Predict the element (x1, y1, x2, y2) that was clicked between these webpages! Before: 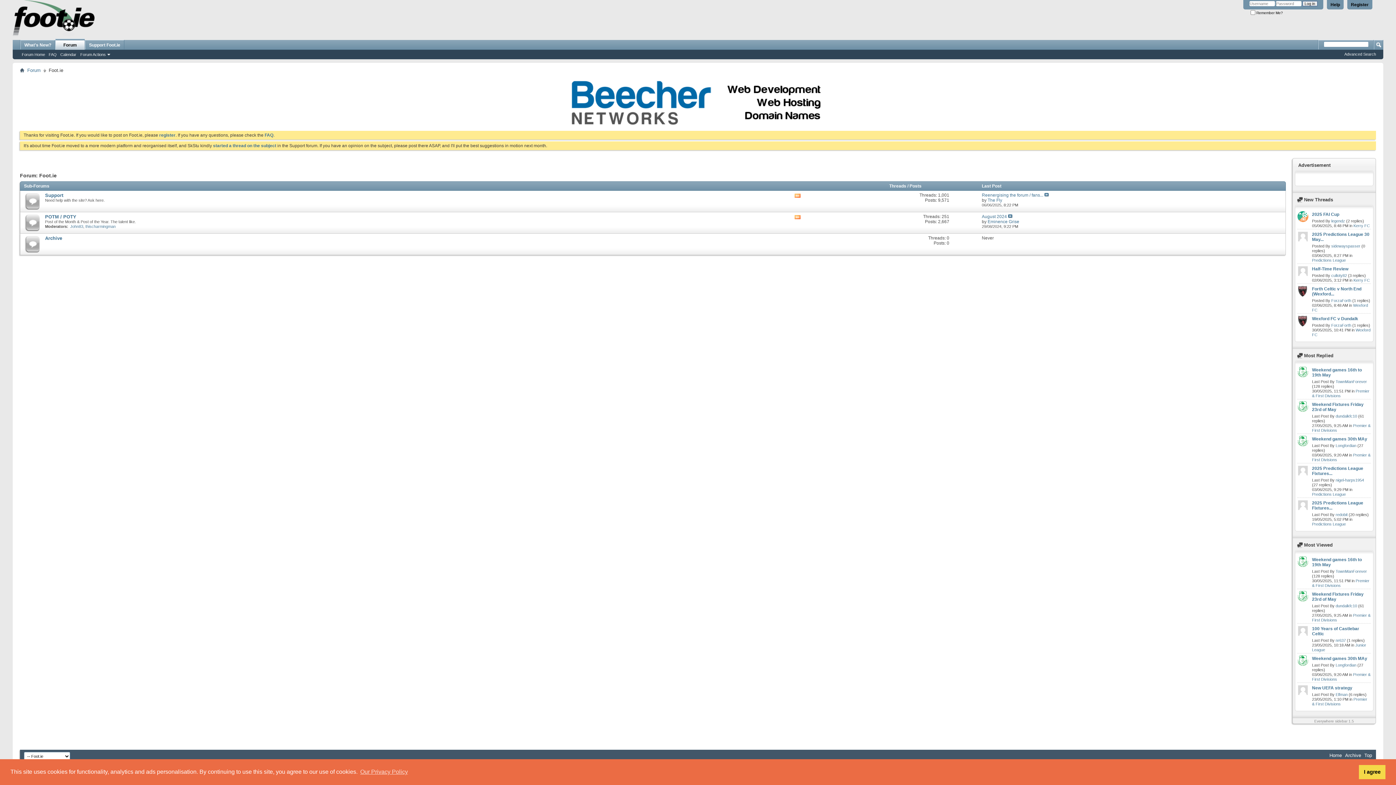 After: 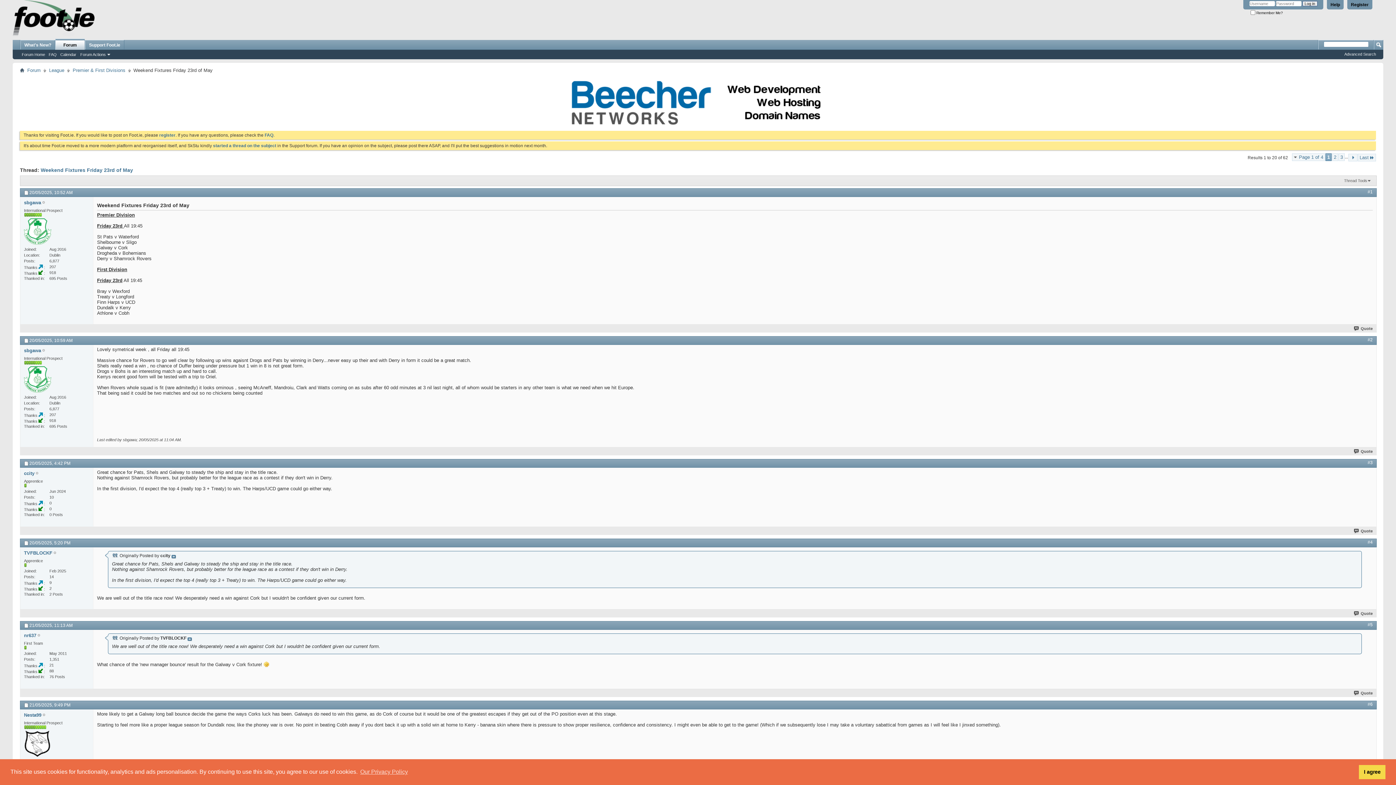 Action: label: Weekend Fixtures Friday 23rd of May bbox: (1312, 592, 1371, 602)